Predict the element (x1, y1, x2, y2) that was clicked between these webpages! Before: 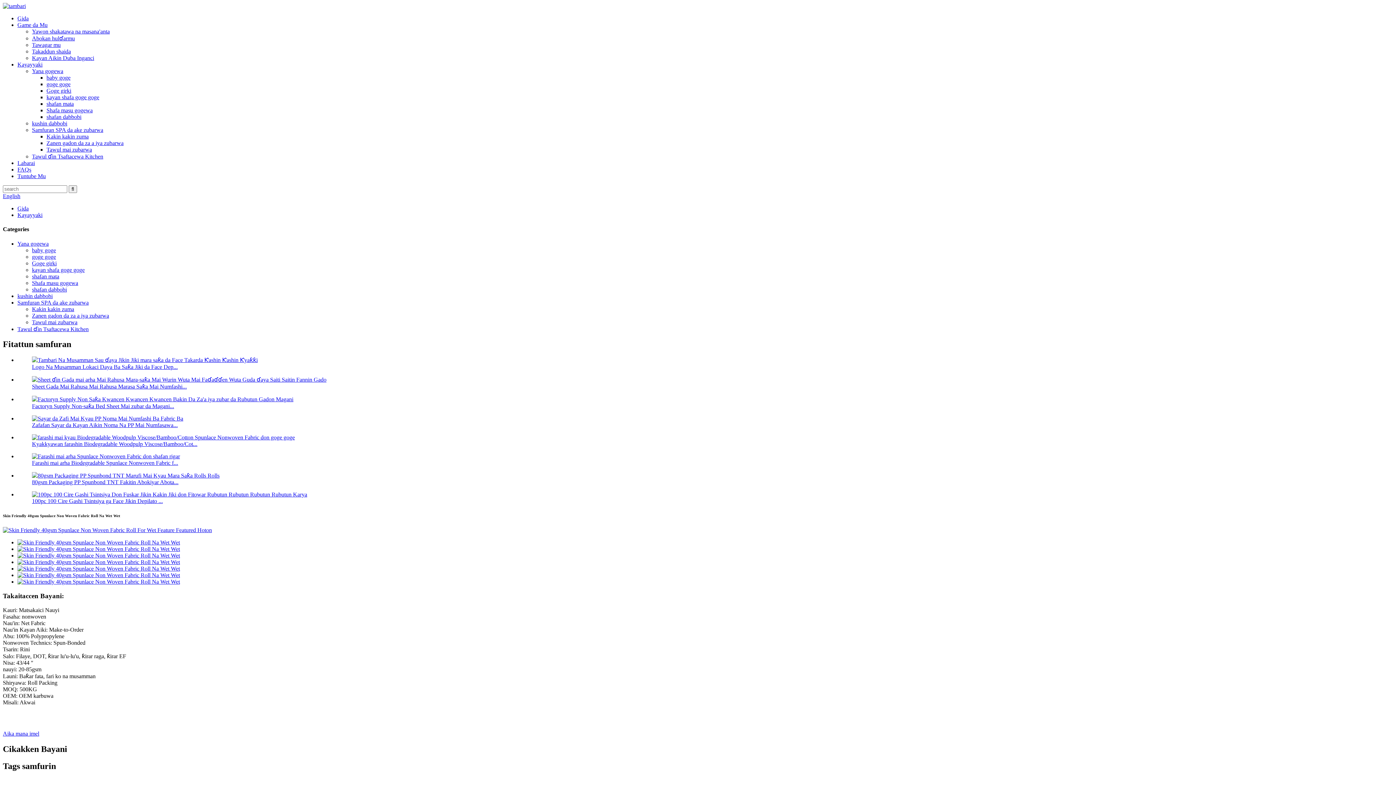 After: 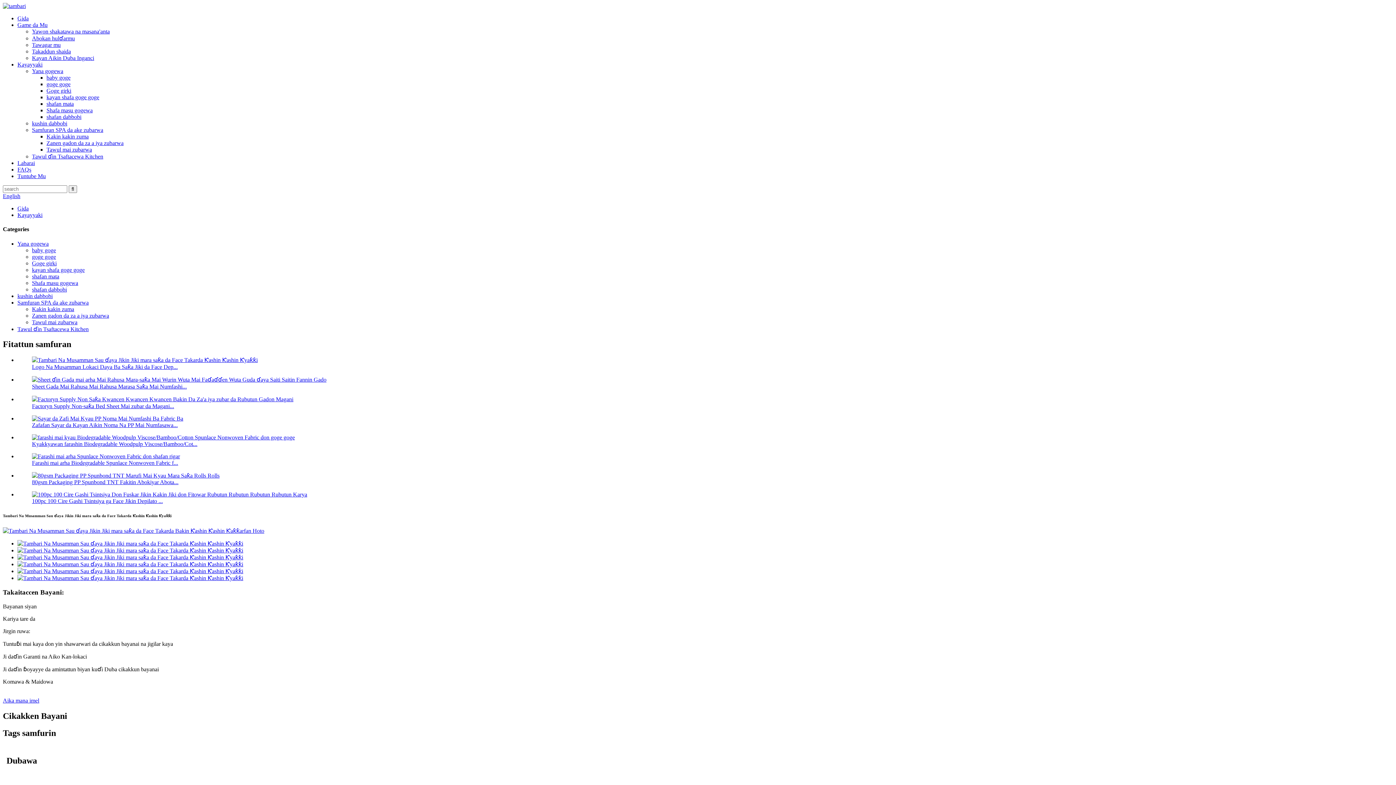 Action: label: Logo Na Musamman Lokaci Daya Ba Saƙa Jiki da Face Dep... bbox: (32, 364, 177, 370)